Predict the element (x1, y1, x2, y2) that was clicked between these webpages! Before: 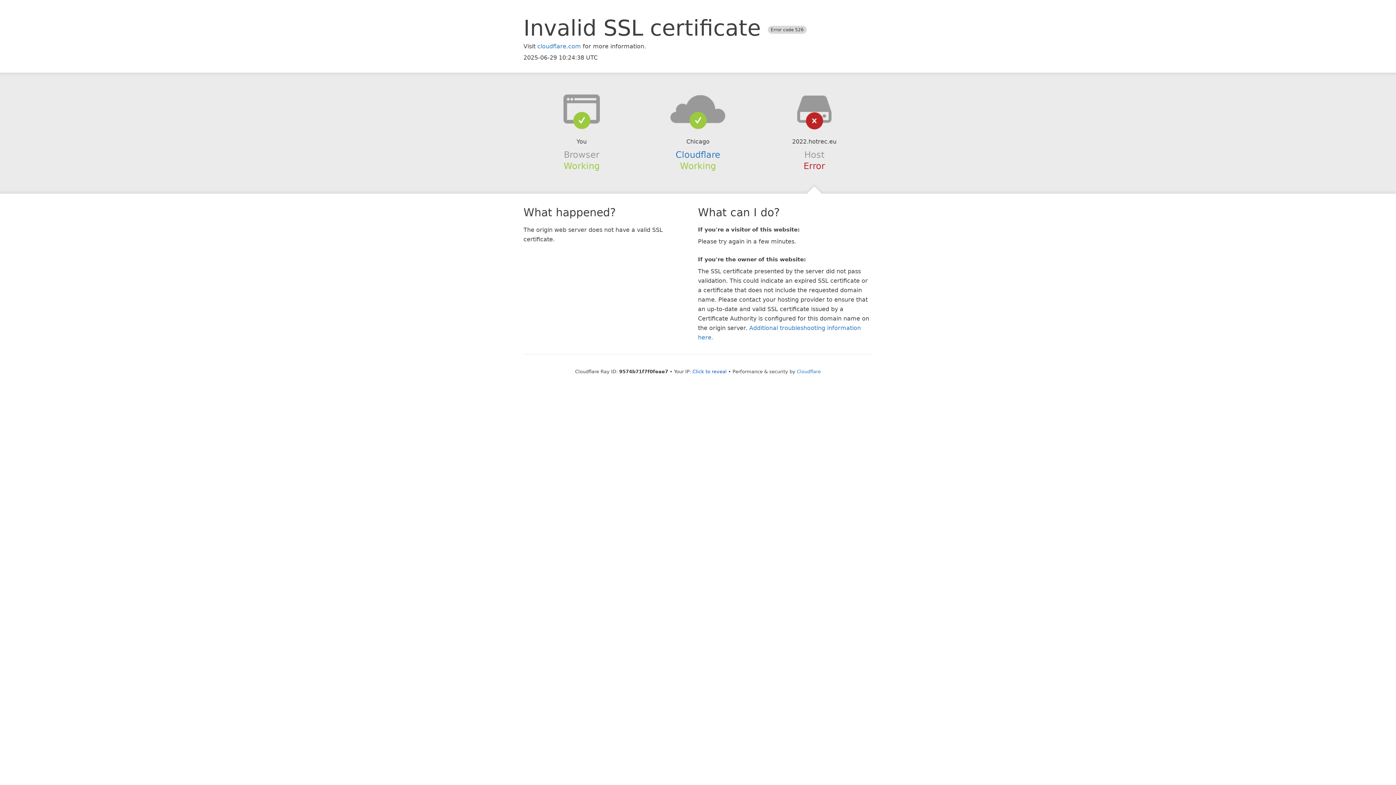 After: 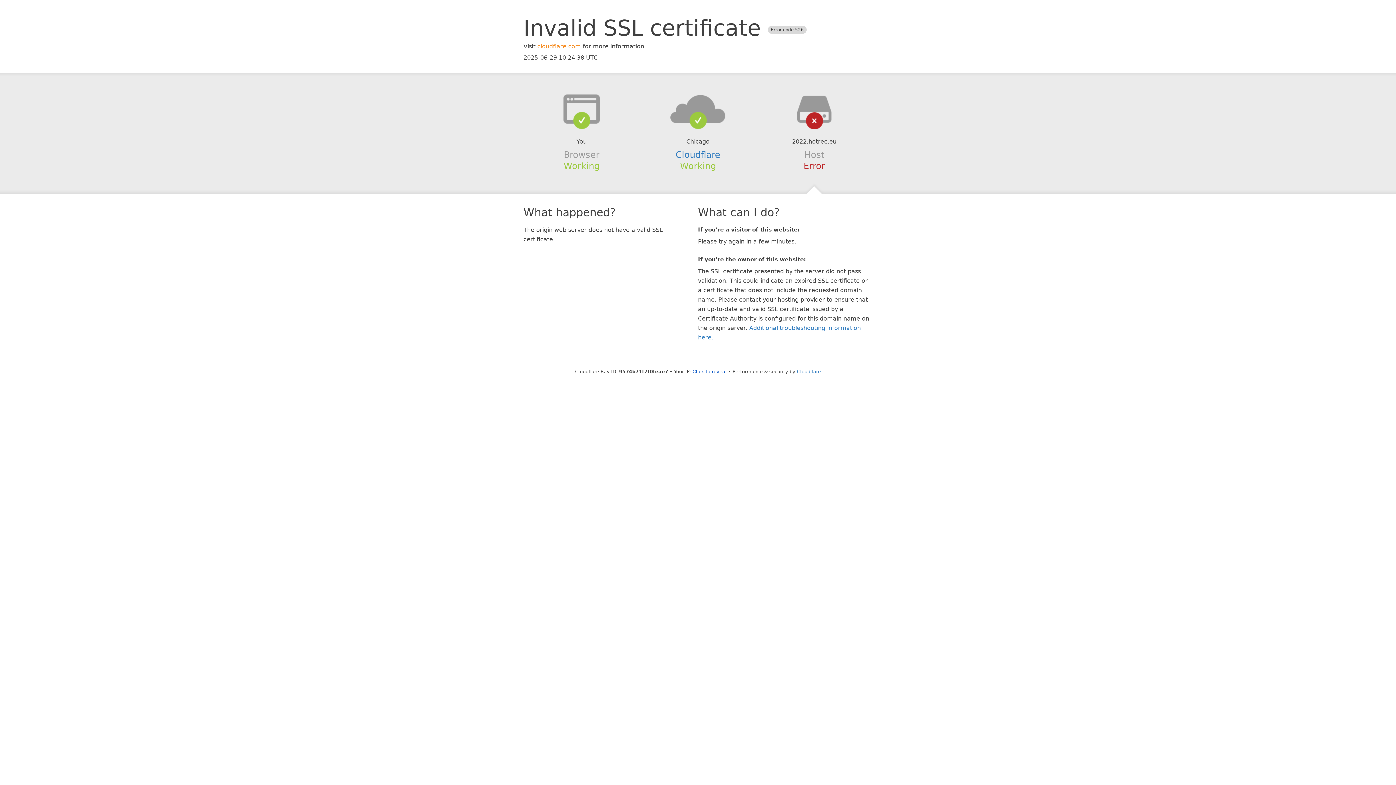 Action: label: cloudflare.com bbox: (537, 42, 581, 49)